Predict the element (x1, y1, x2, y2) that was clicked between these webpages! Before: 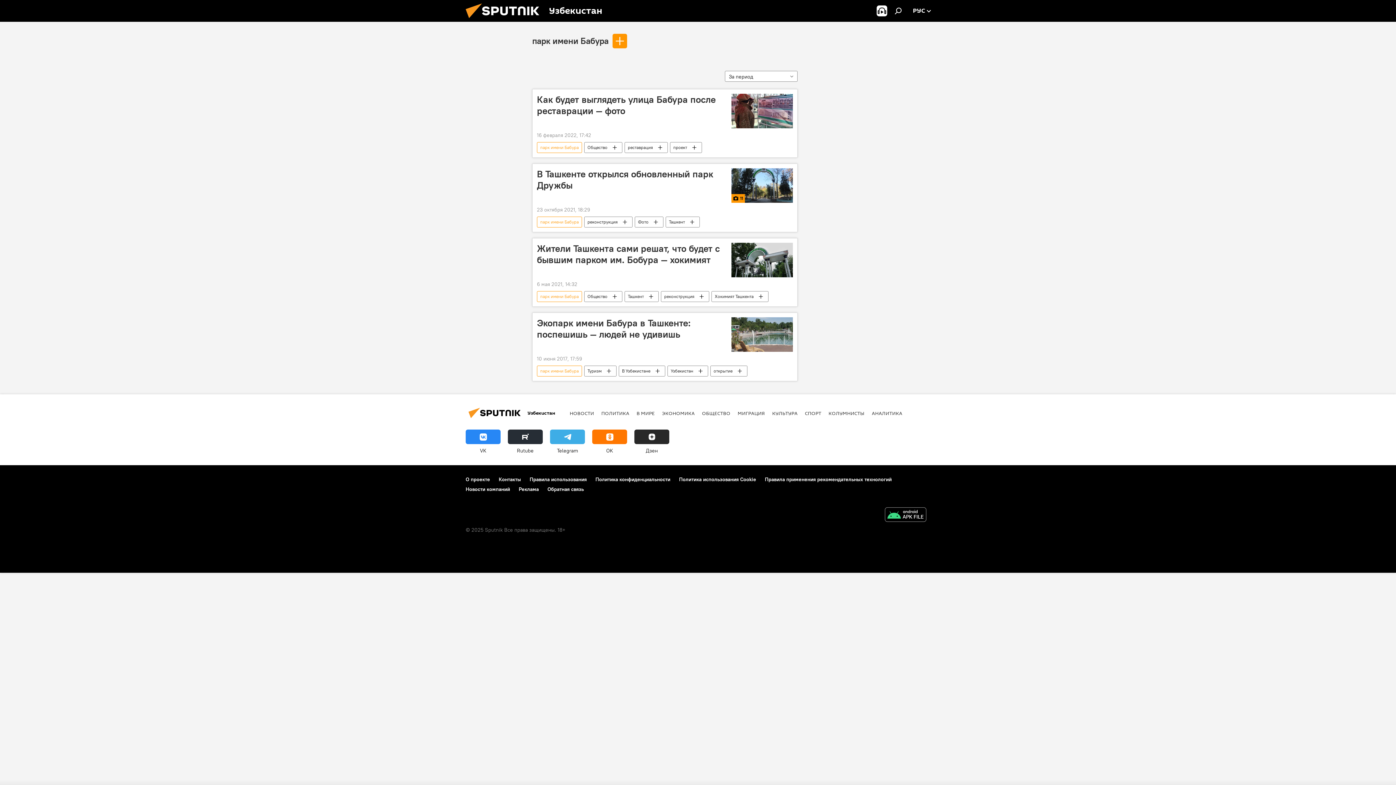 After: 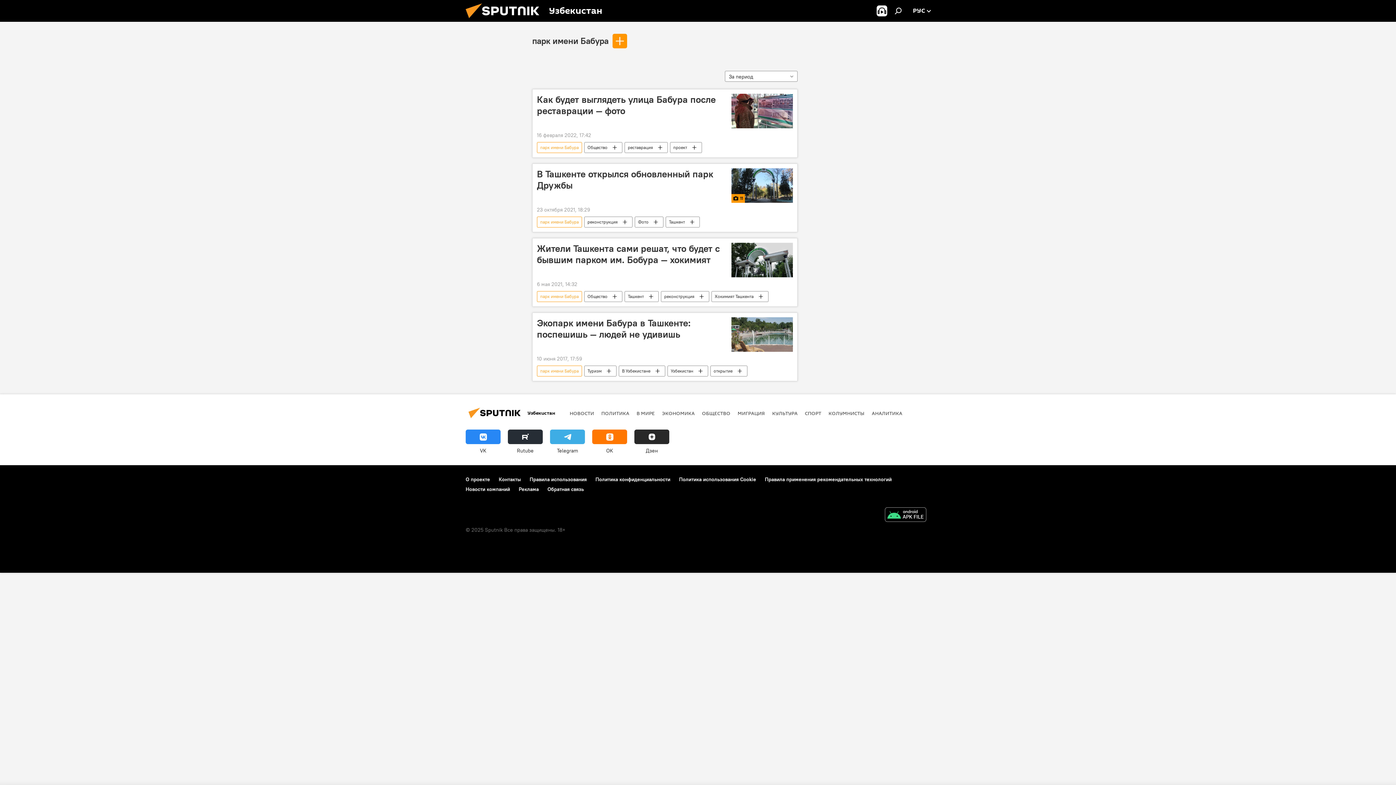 Action: bbox: (881, 507, 930, 524)